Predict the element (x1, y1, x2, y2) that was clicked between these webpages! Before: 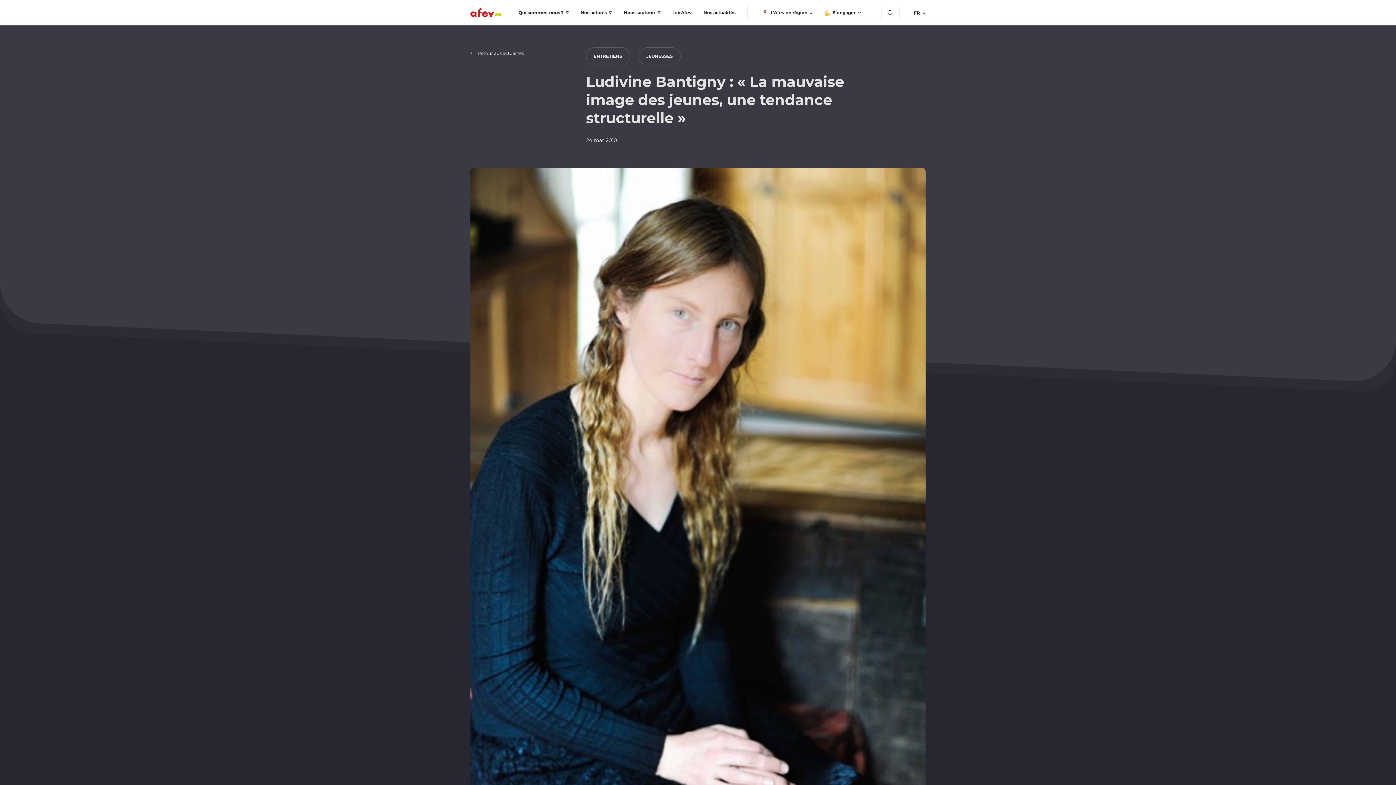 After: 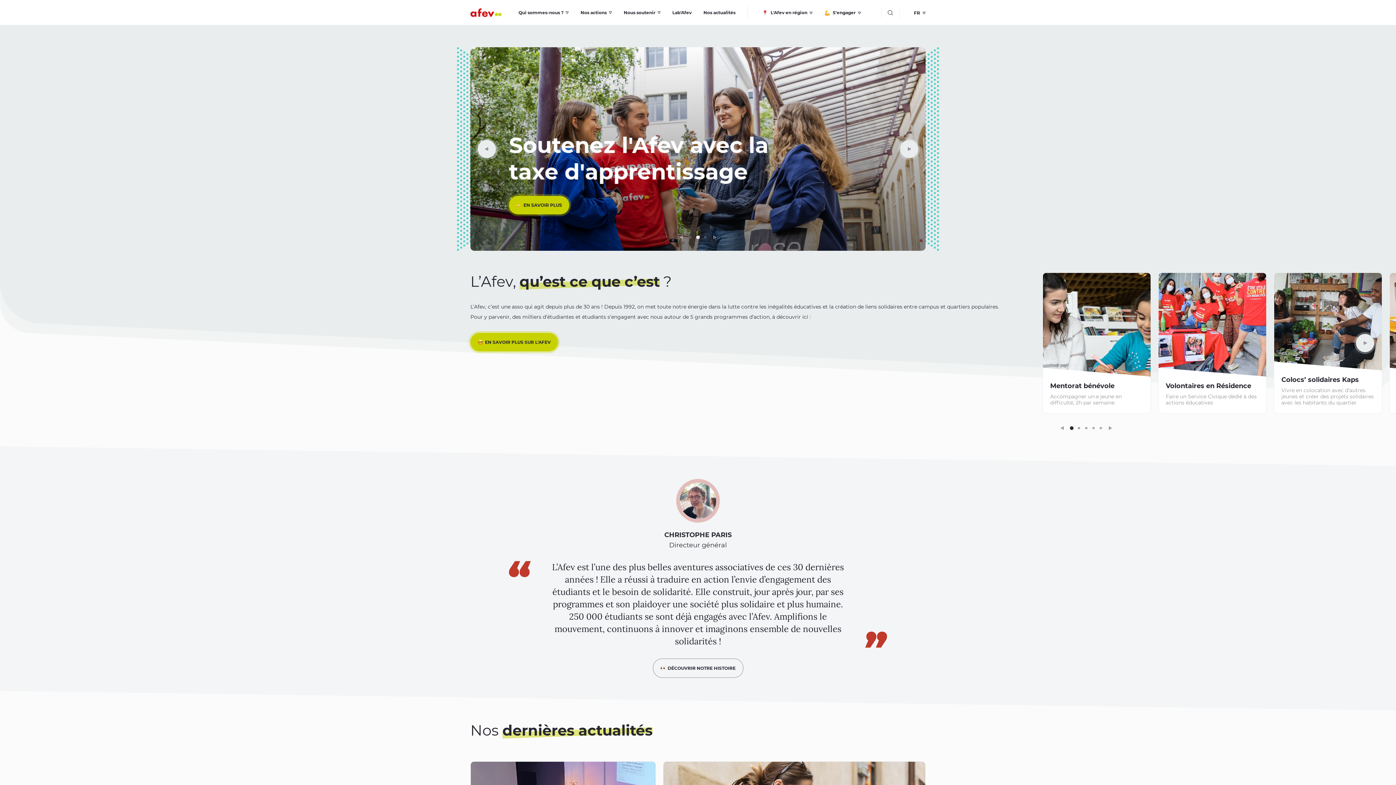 Action: bbox: (470, 8, 501, 17)